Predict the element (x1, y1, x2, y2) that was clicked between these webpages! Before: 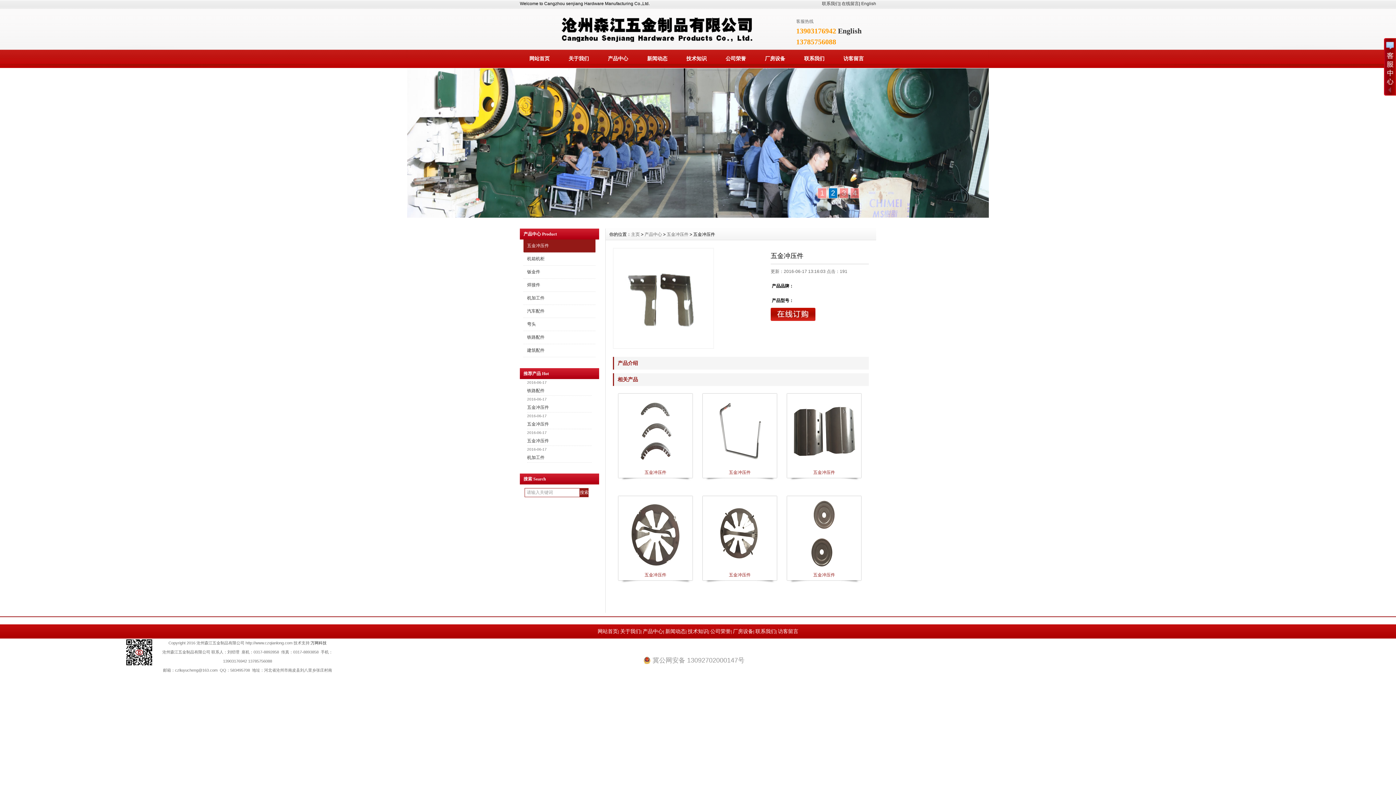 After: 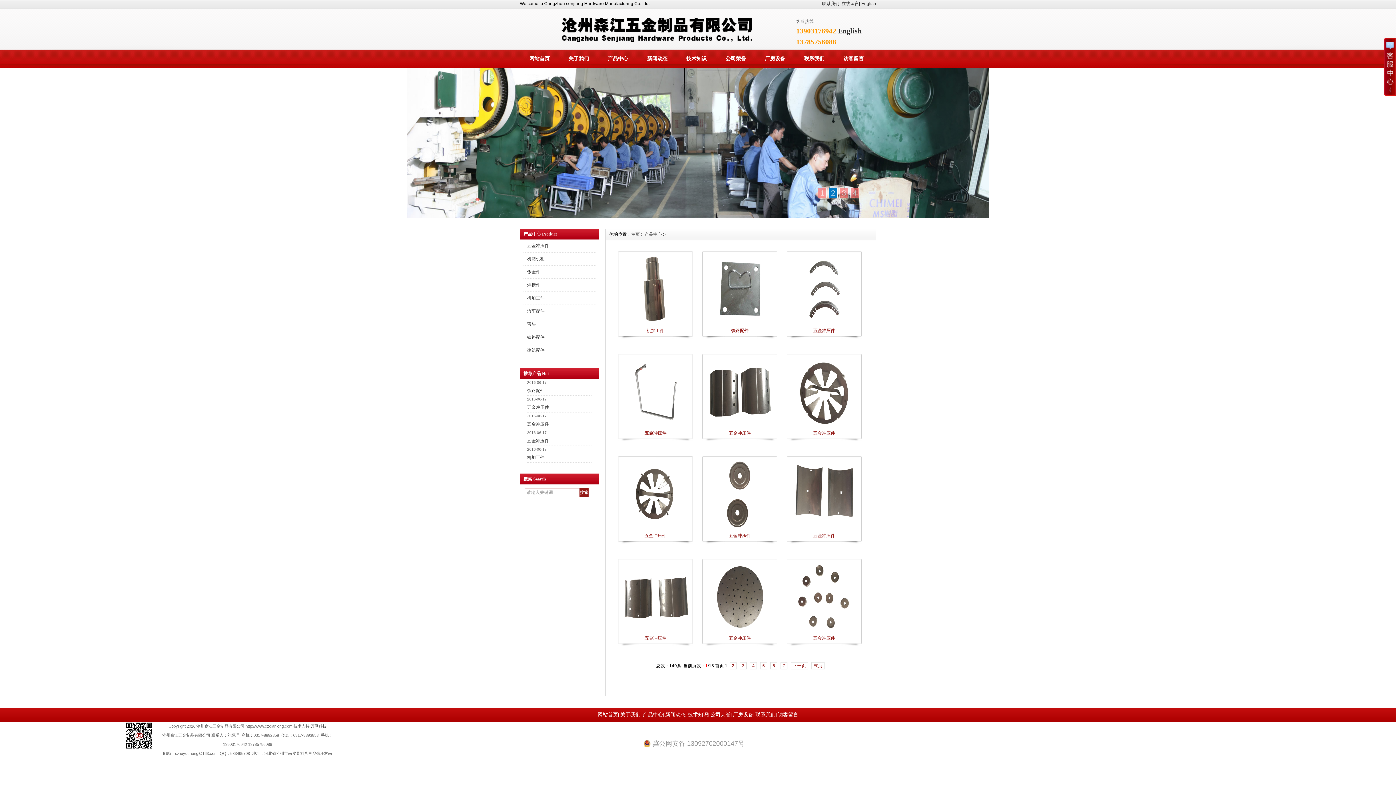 Action: label: 产品中心 bbox: (644, 232, 662, 237)